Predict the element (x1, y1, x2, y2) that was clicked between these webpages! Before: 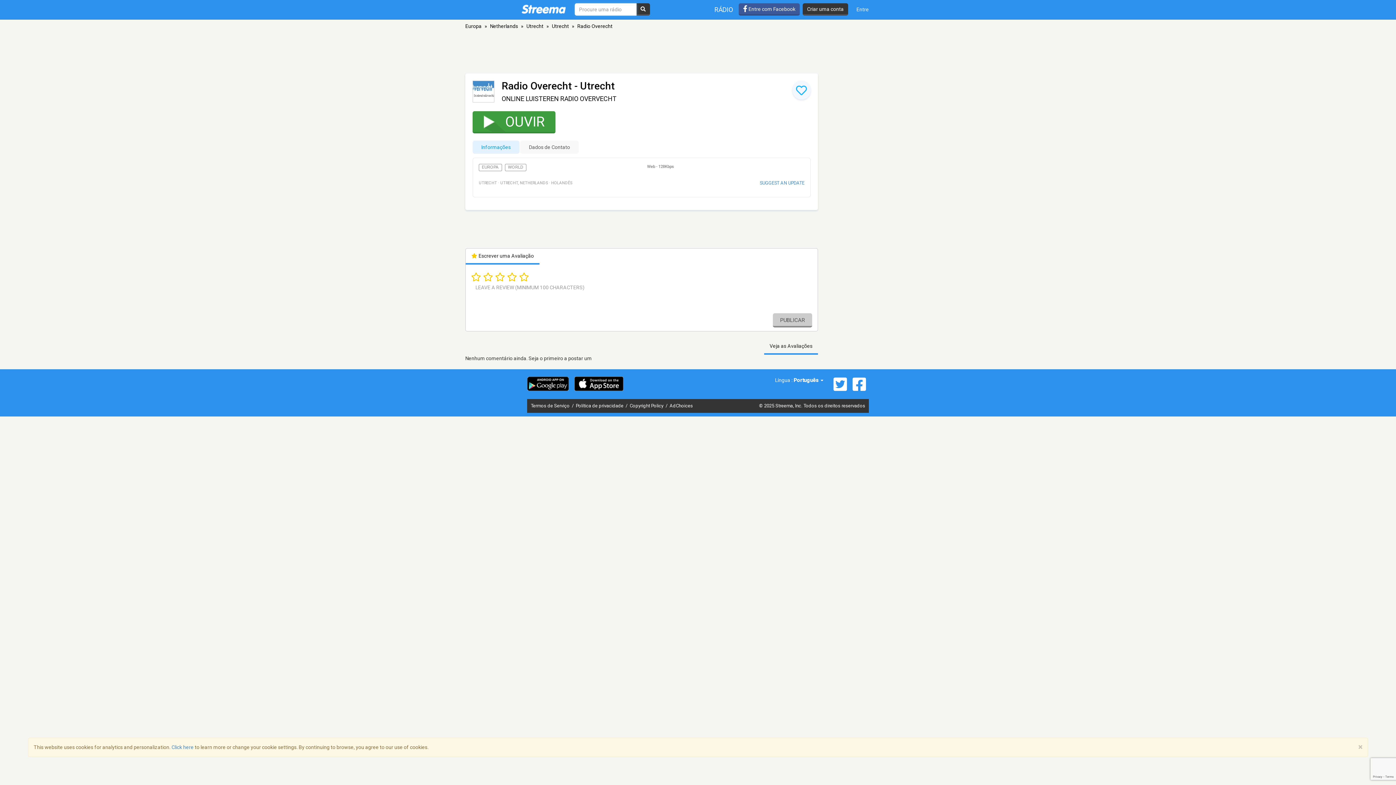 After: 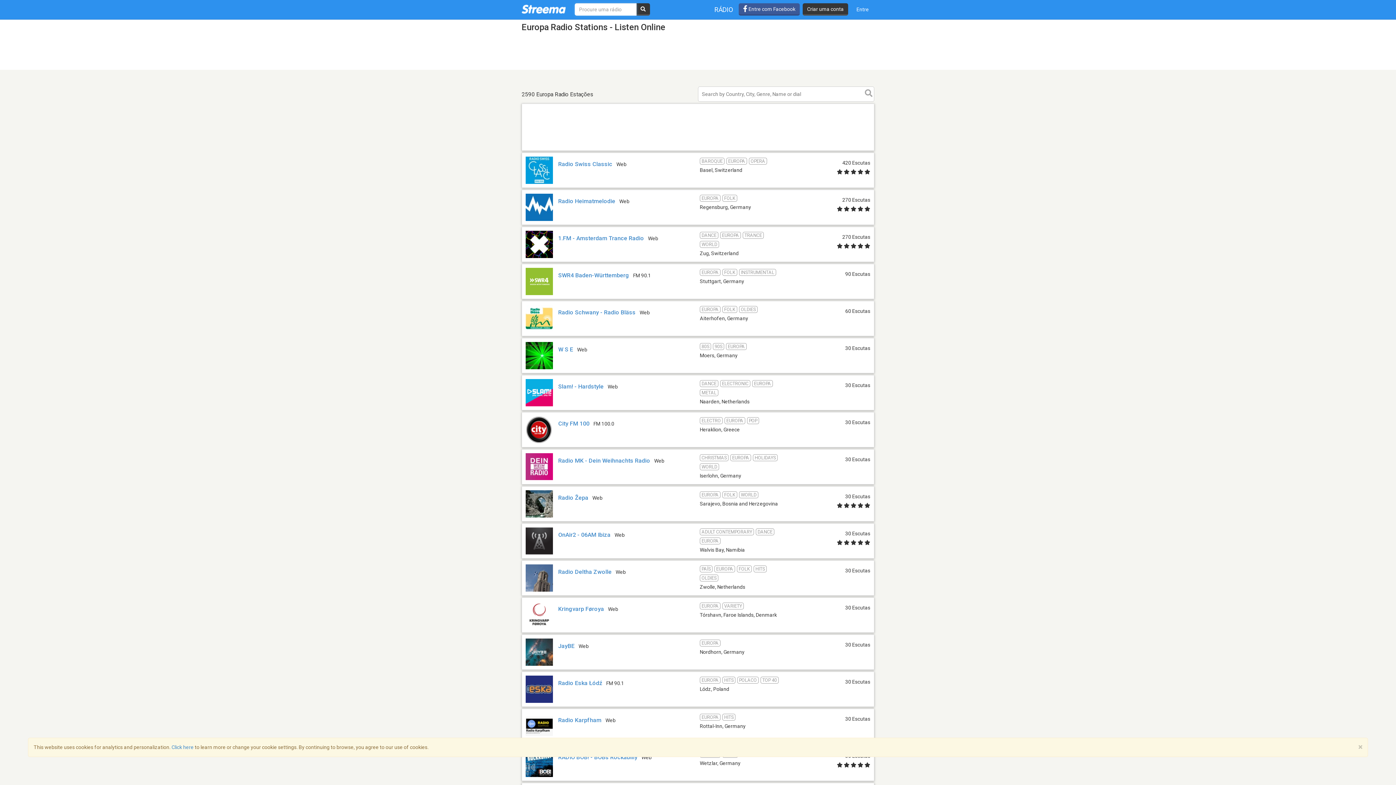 Action: label: EUROPA bbox: (478, 164, 502, 171)